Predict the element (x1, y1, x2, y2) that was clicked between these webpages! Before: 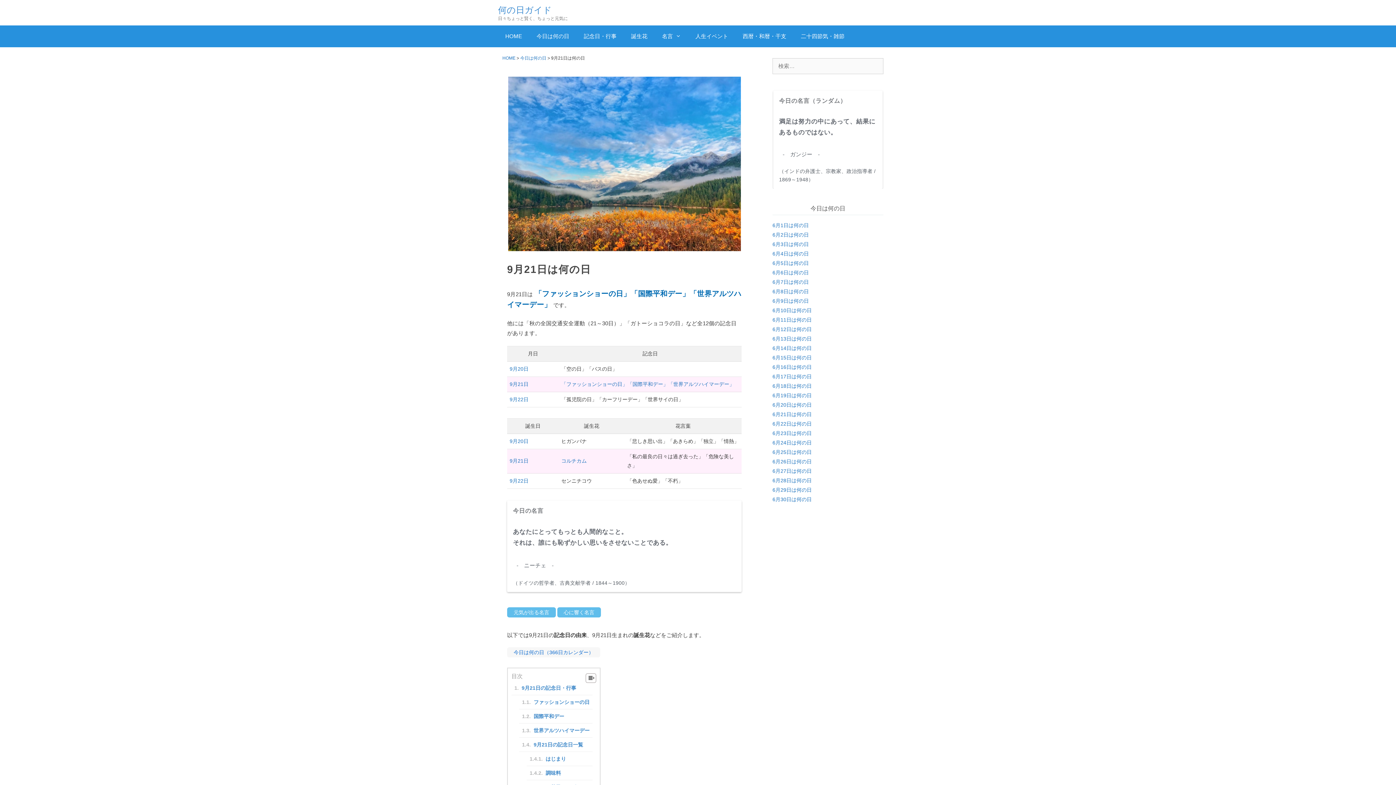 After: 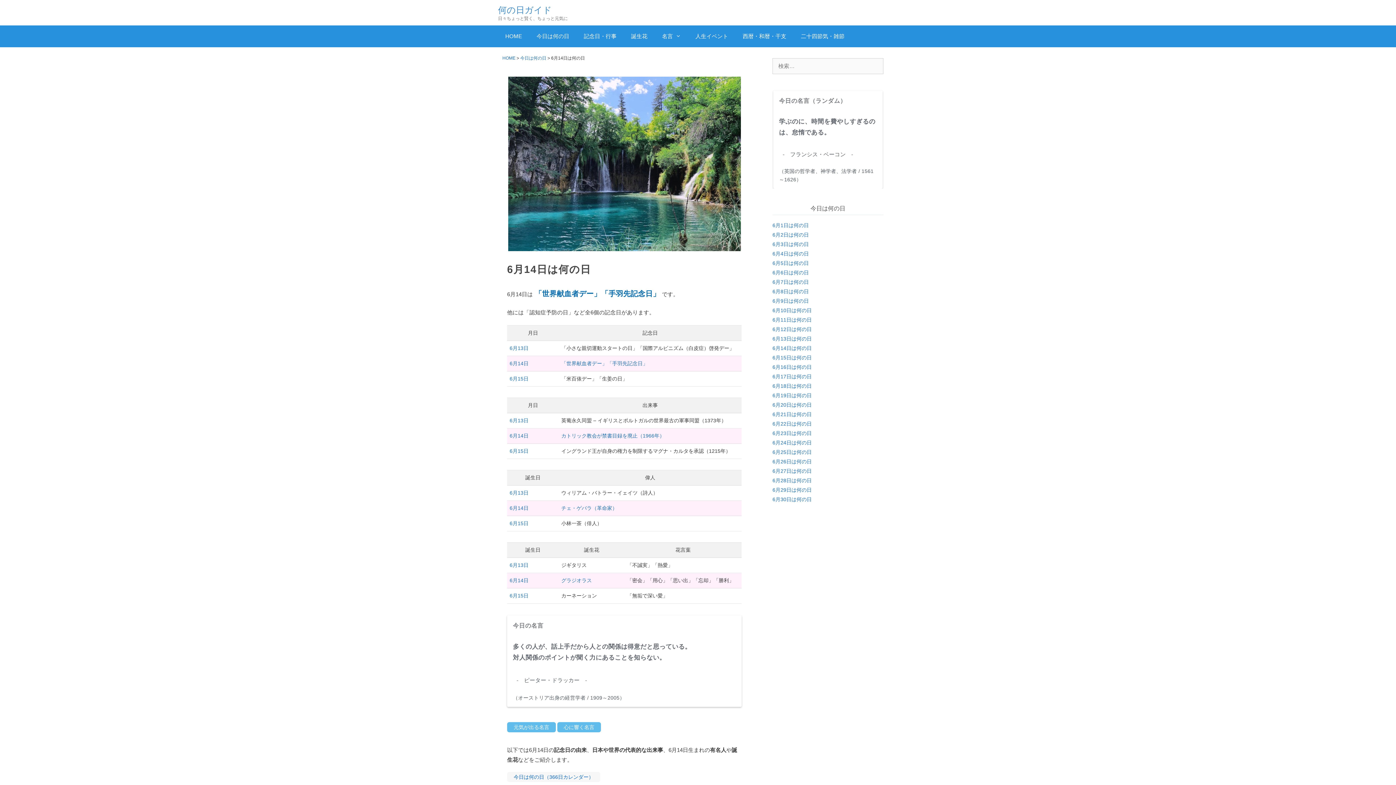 Action: bbox: (772, 345, 812, 351) label: 6月14日は何の日